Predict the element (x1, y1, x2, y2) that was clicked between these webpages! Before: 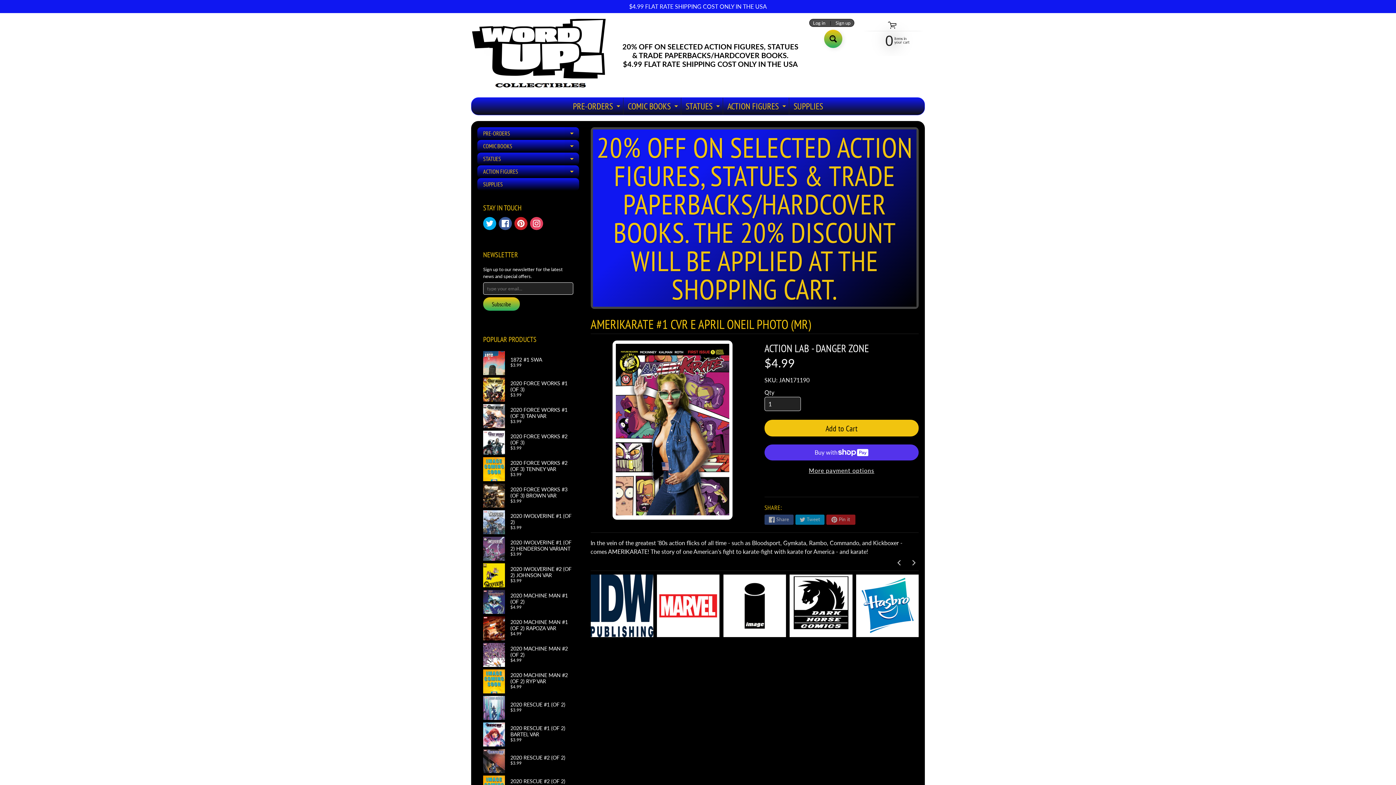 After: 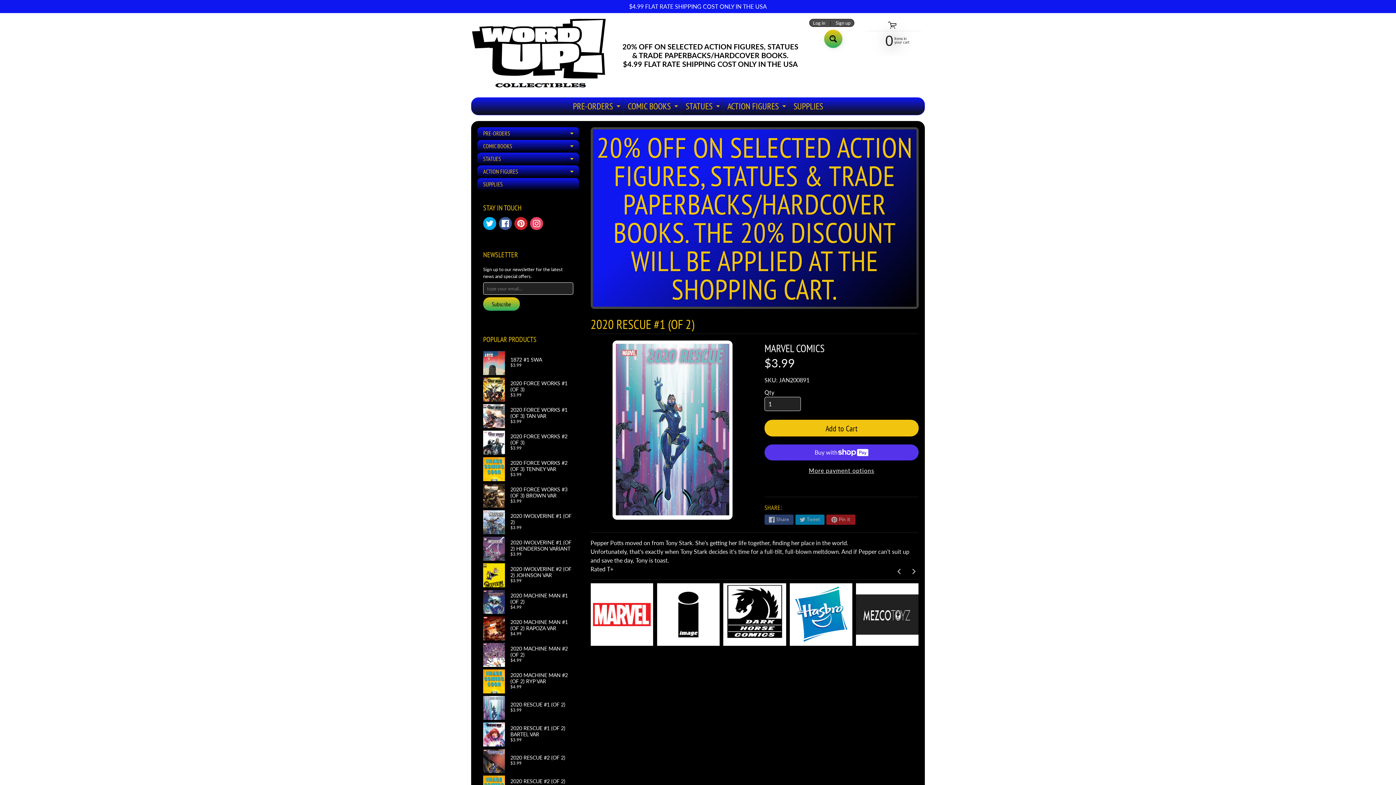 Action: label: 2020 RESCUE #1 (OF 2)
$3.99 bbox: (483, 694, 573, 720)